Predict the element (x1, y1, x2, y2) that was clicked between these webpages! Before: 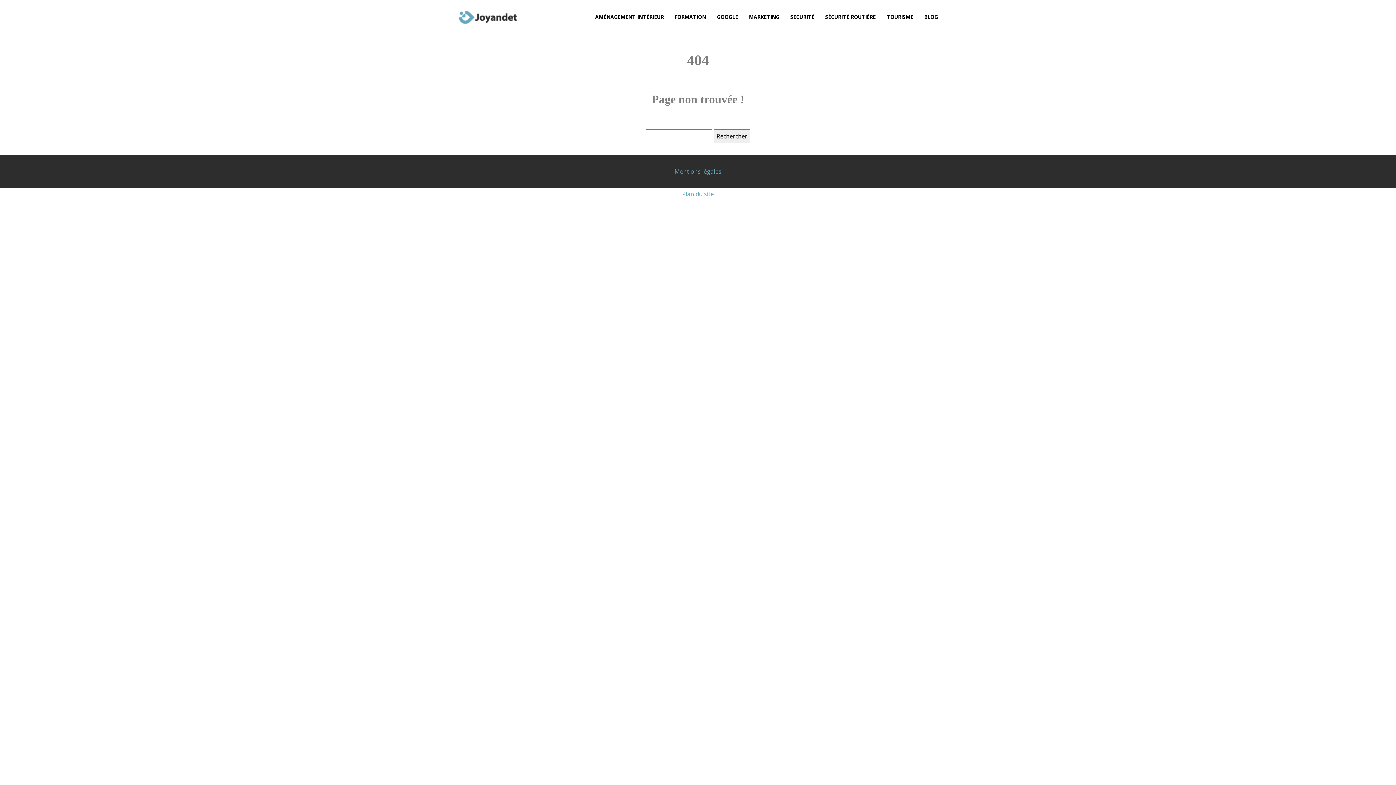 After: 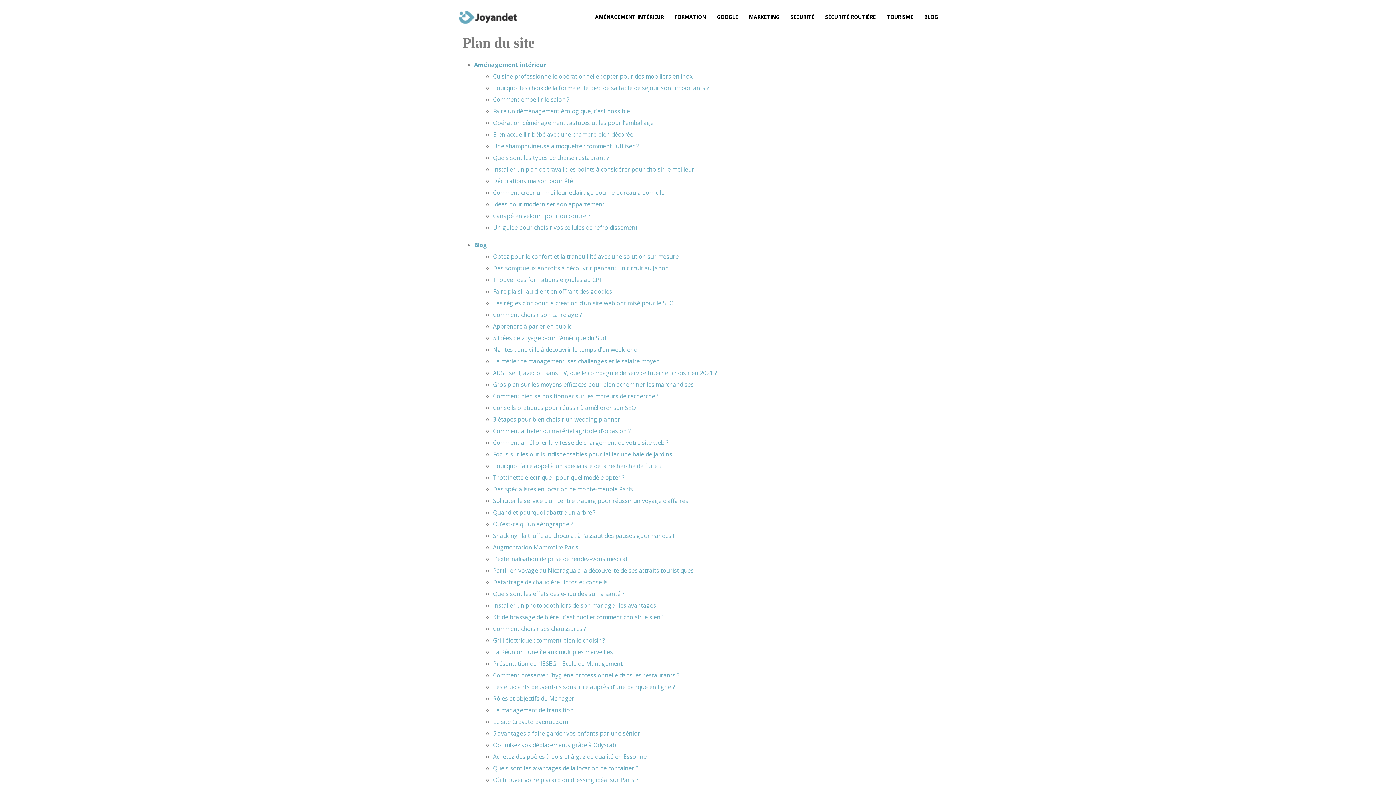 Action: label: Plan du site bbox: (682, 190, 714, 198)